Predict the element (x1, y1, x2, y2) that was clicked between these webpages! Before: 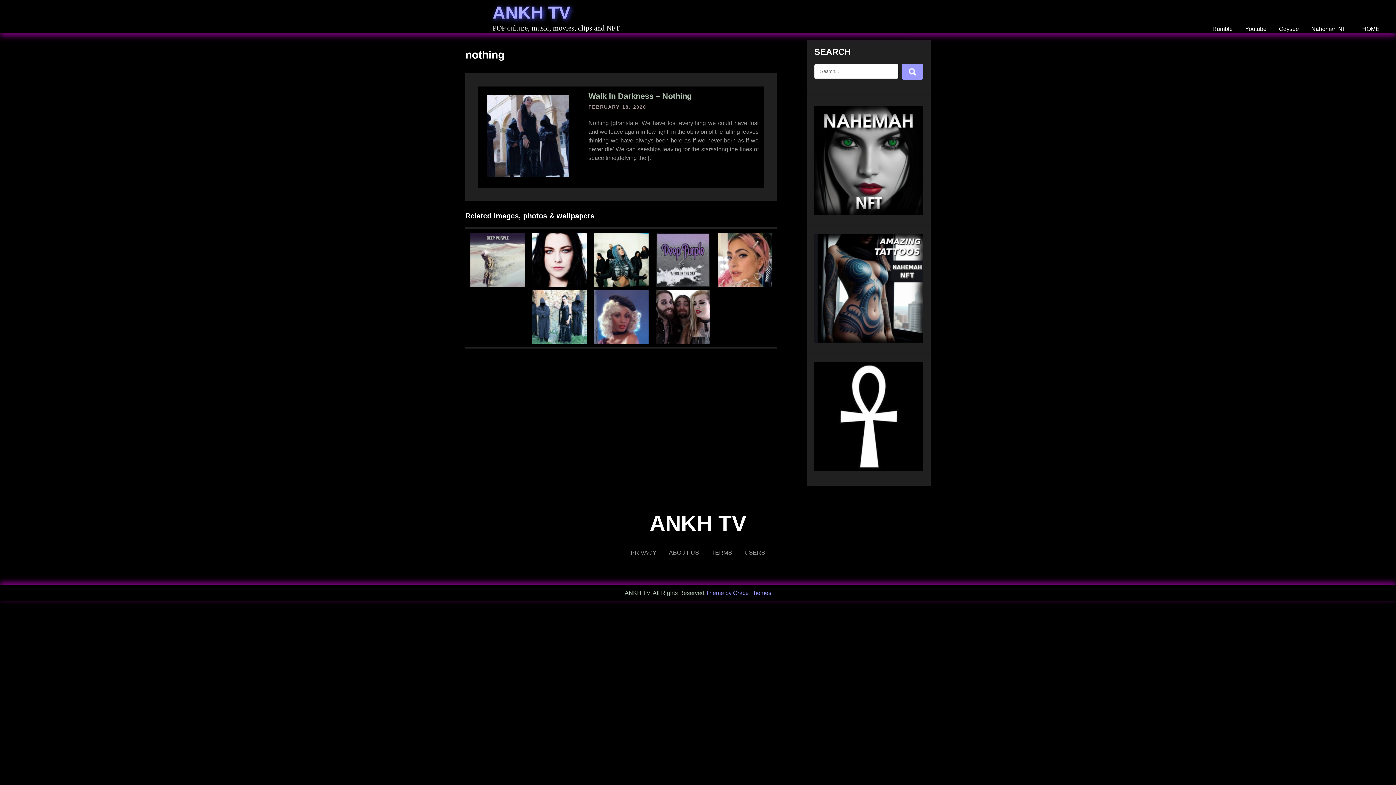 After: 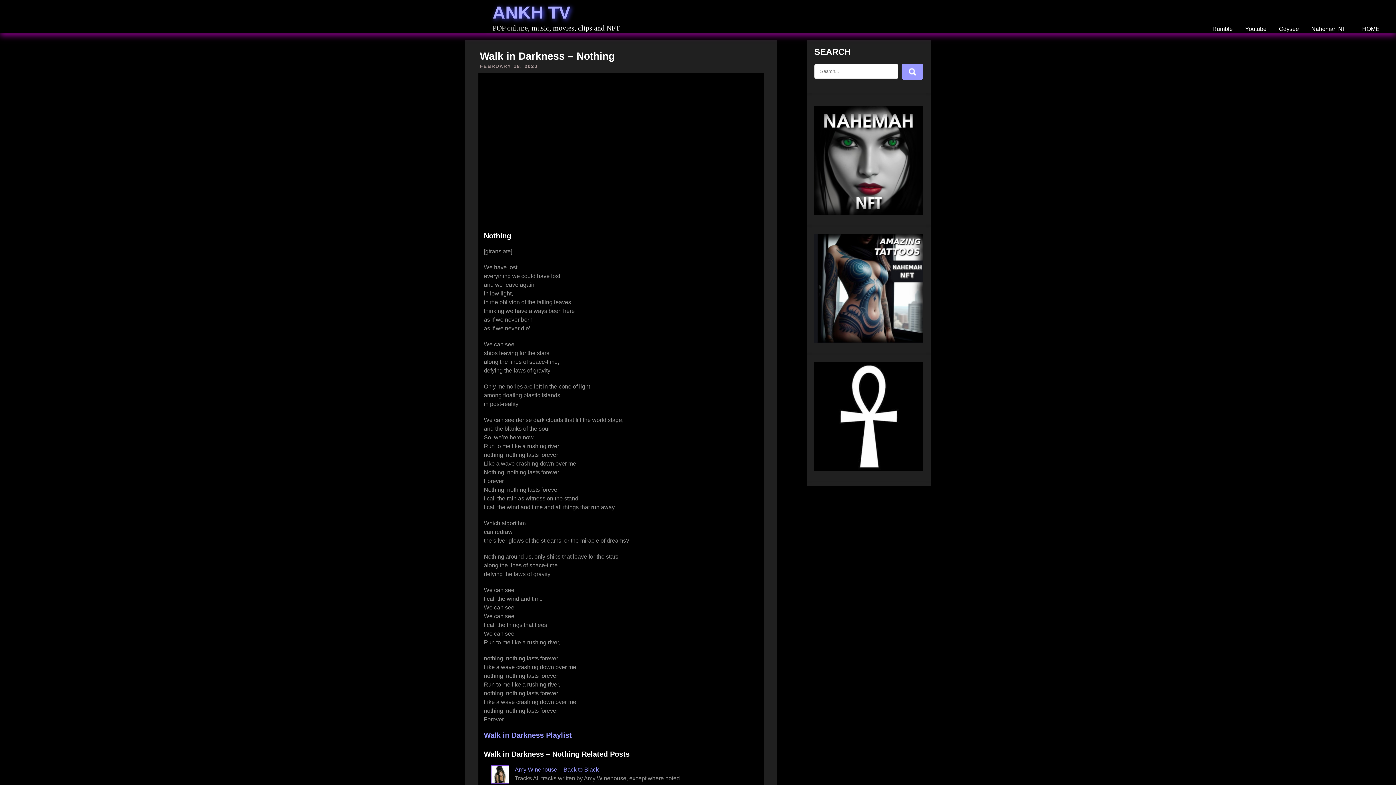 Action: bbox: (588, 91, 691, 100) label: Walk In Darkness – Nothing